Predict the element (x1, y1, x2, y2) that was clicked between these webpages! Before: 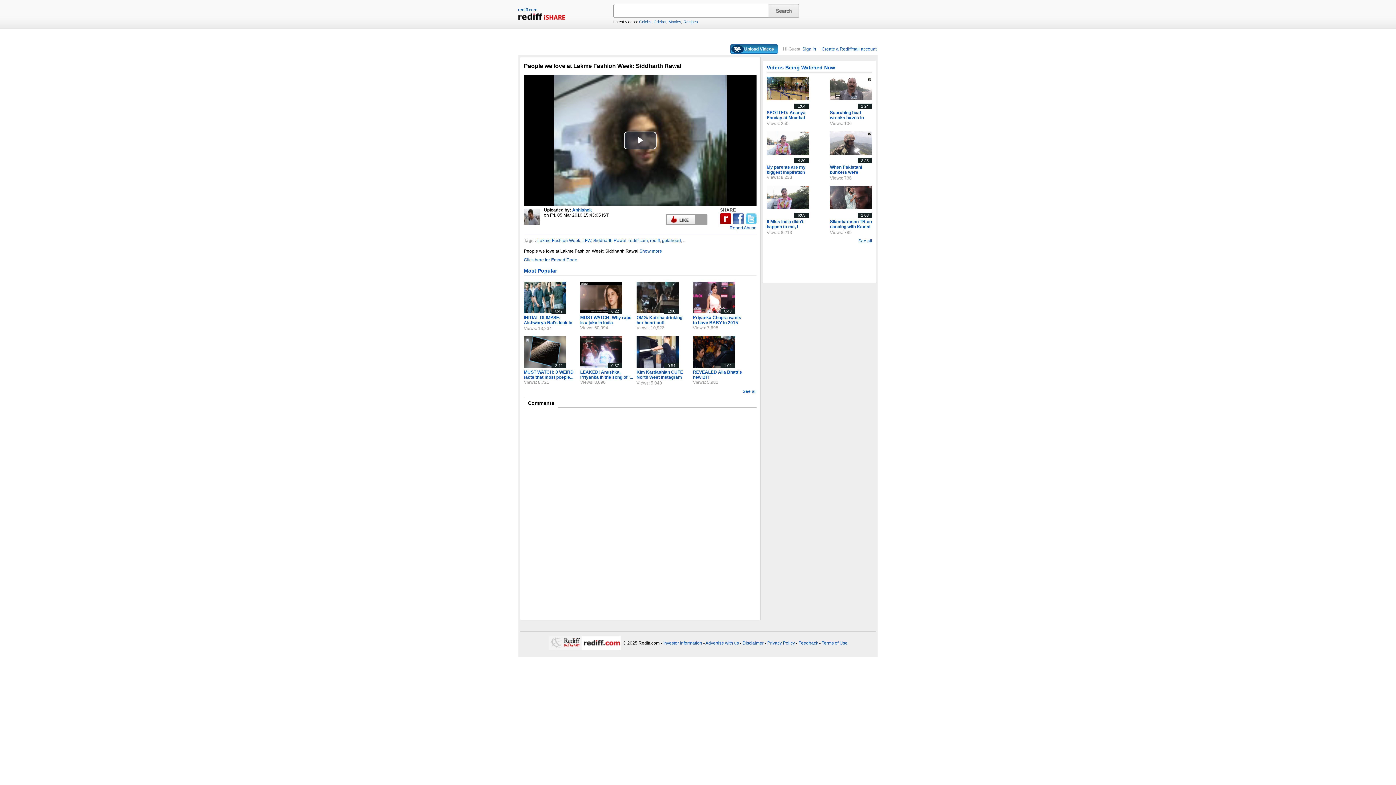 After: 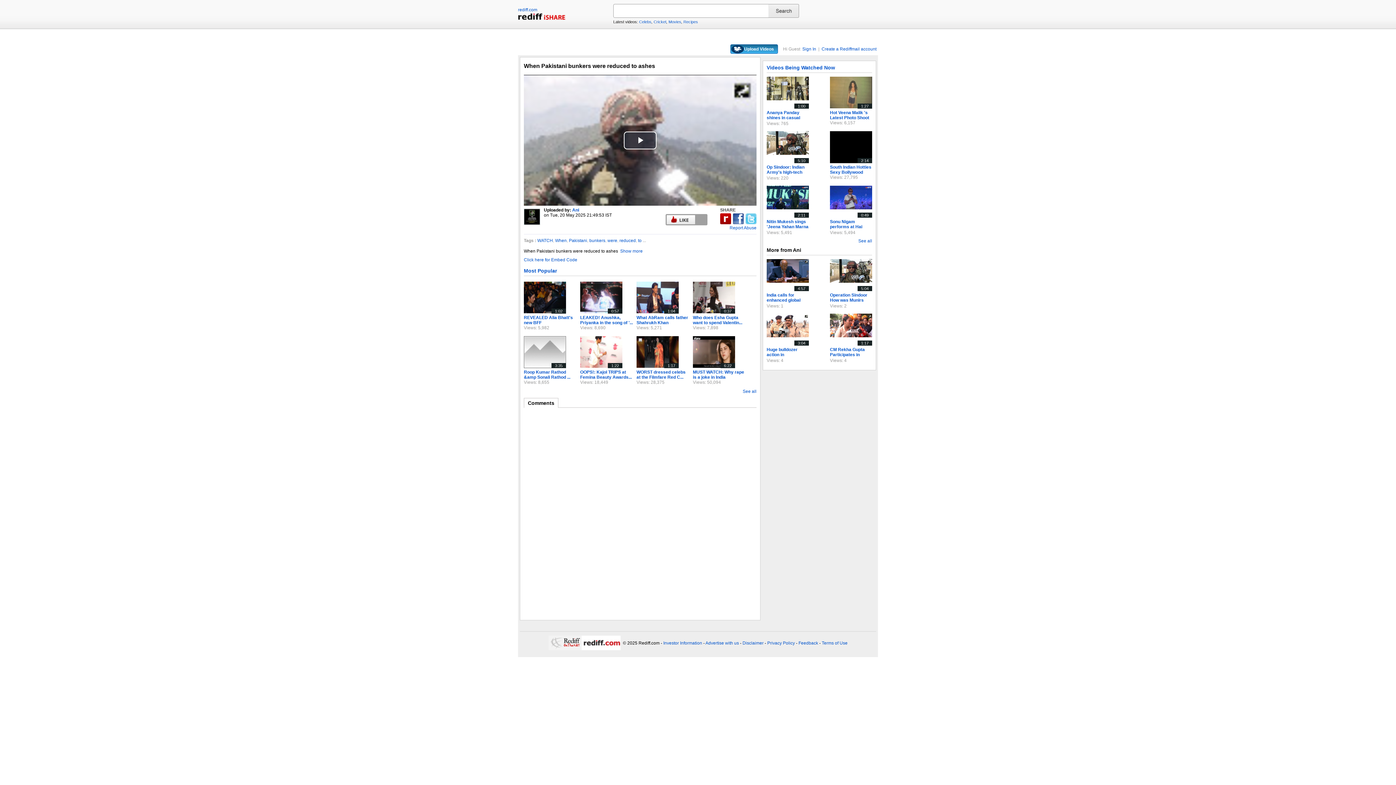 Action: label: 3:35 bbox: (830, 150, 872, 156)